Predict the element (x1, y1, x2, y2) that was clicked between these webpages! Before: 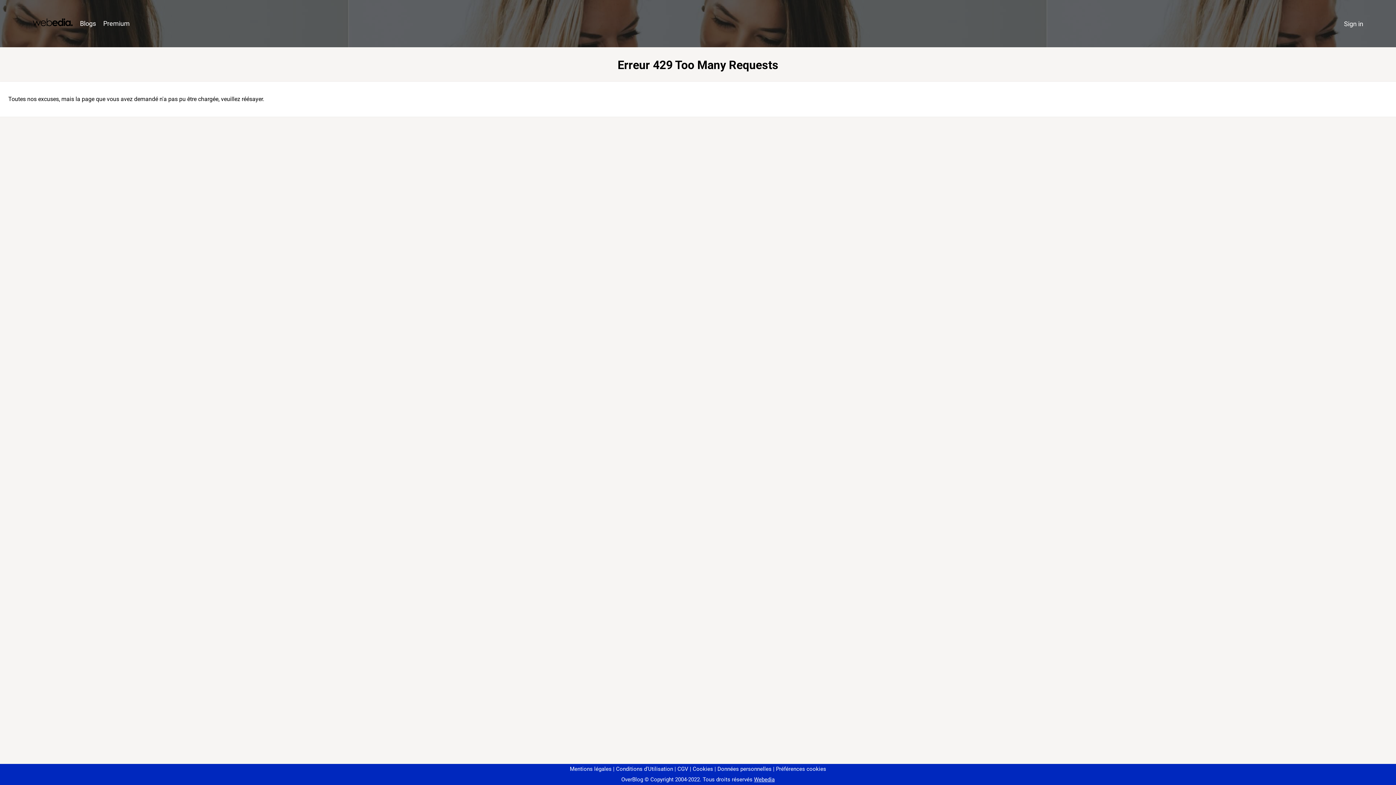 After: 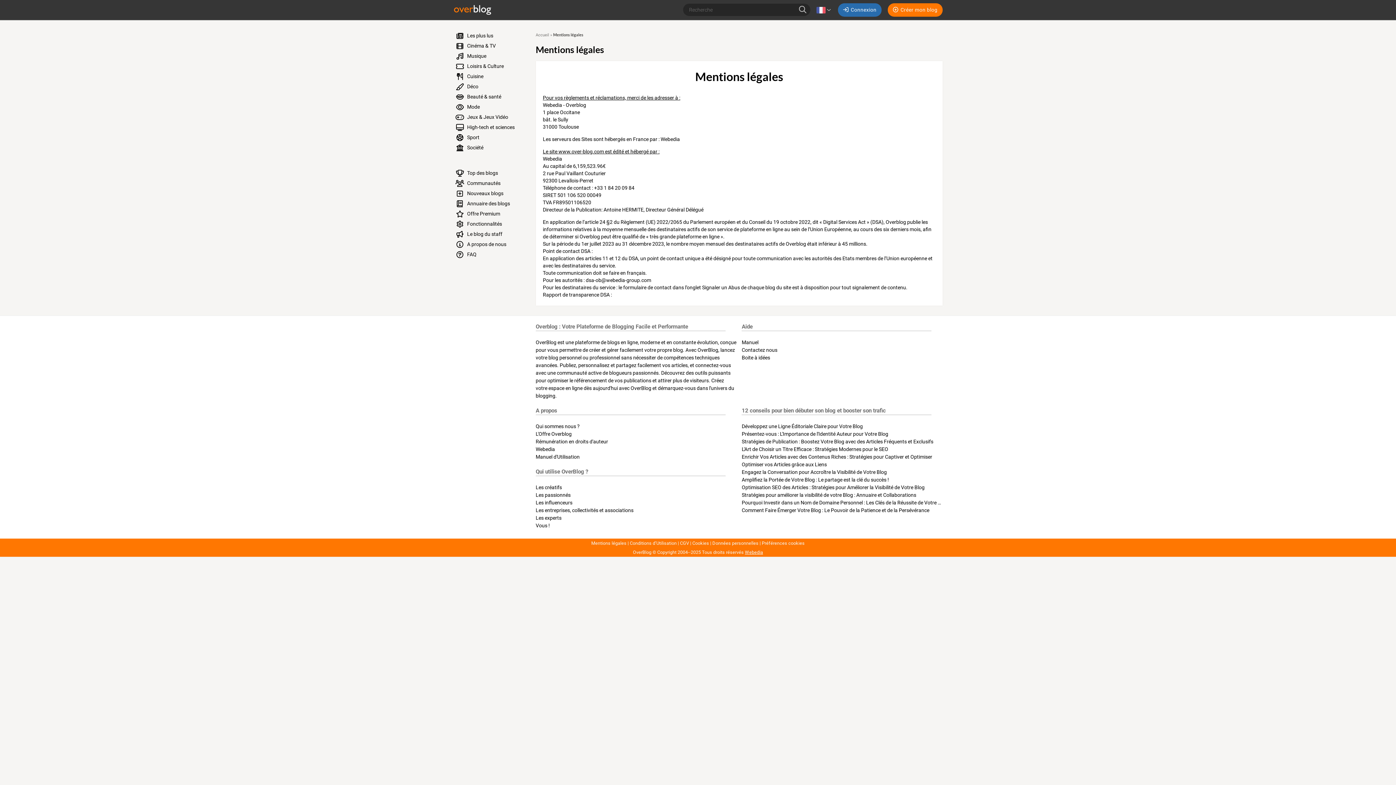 Action: label: Mentions légales bbox: (570, 766, 611, 772)